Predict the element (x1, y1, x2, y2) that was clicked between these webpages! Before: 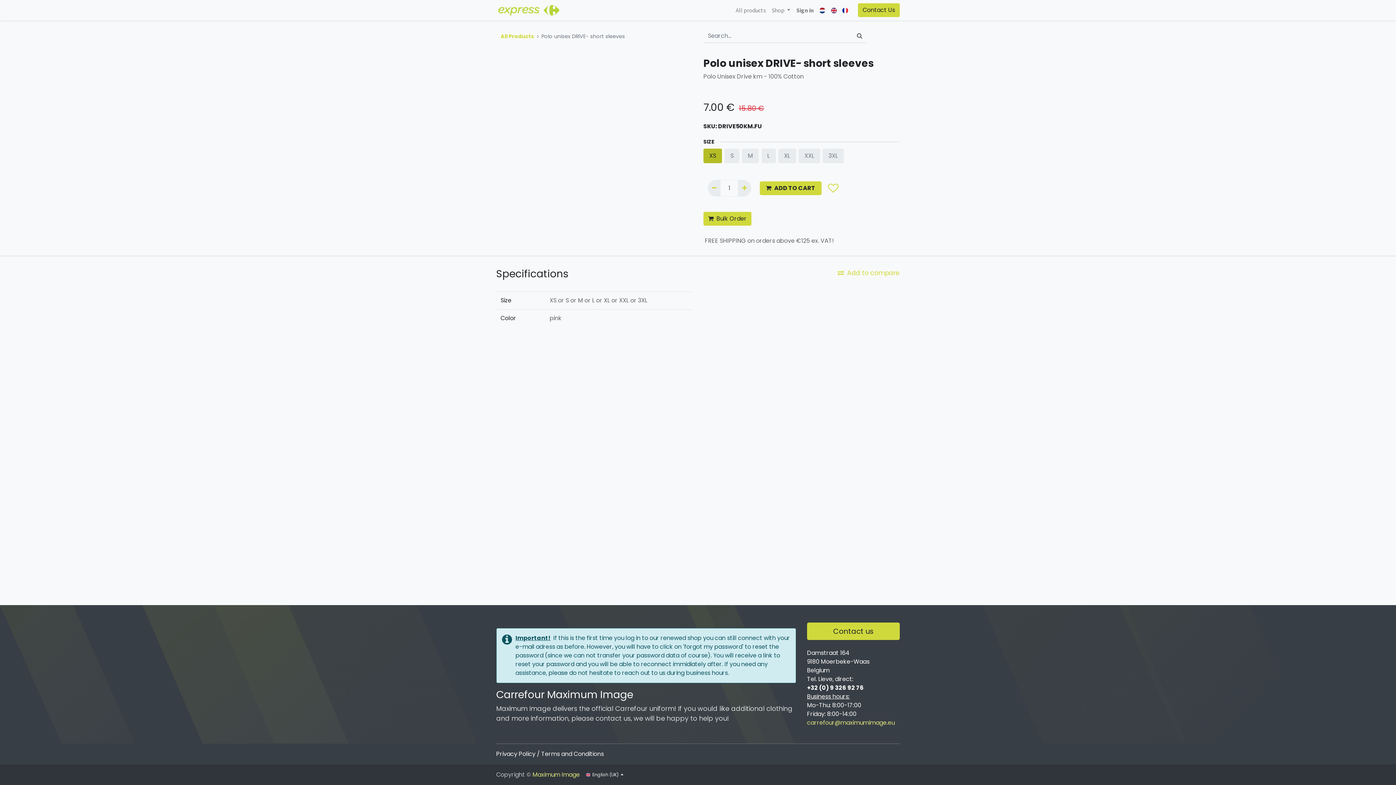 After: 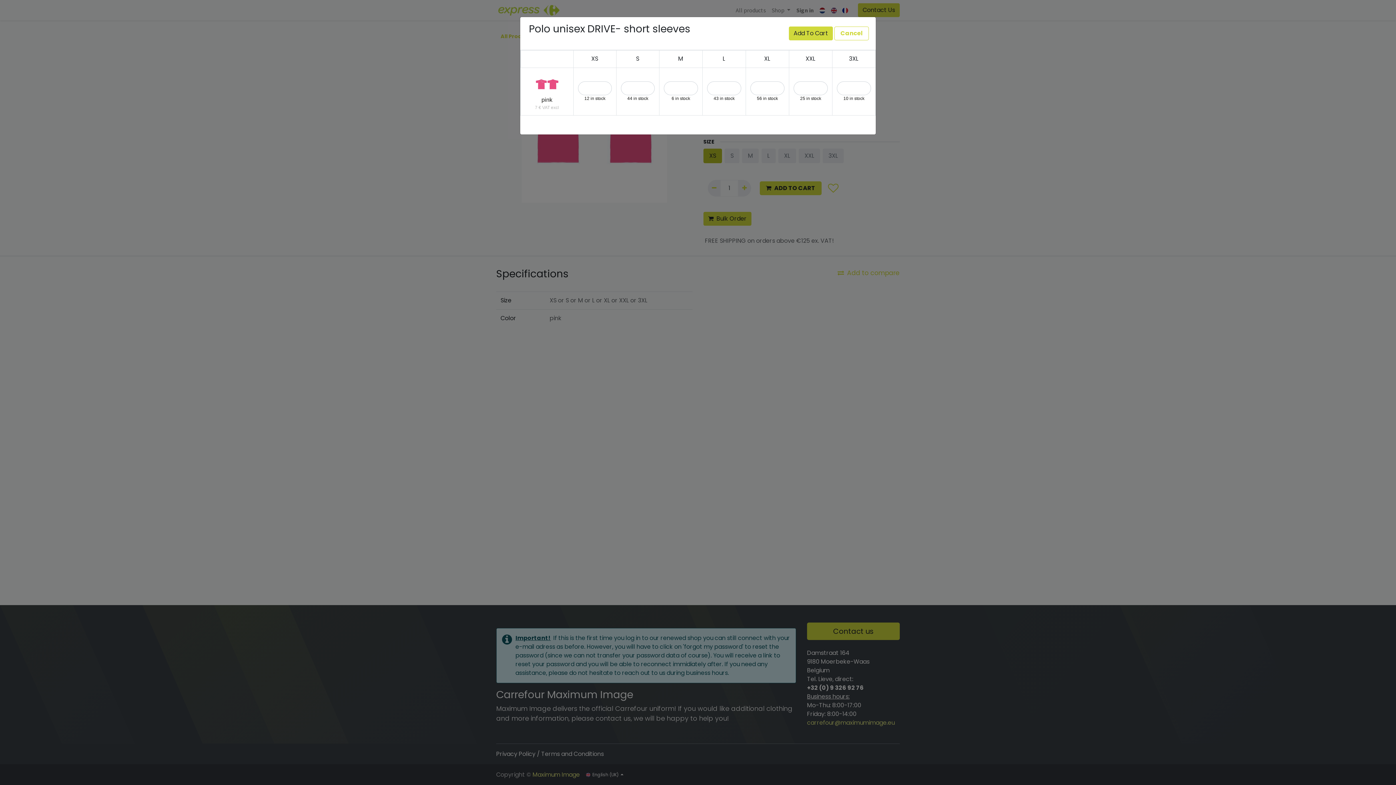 Action: label: Bulk Order bbox: (703, 212, 751, 225)